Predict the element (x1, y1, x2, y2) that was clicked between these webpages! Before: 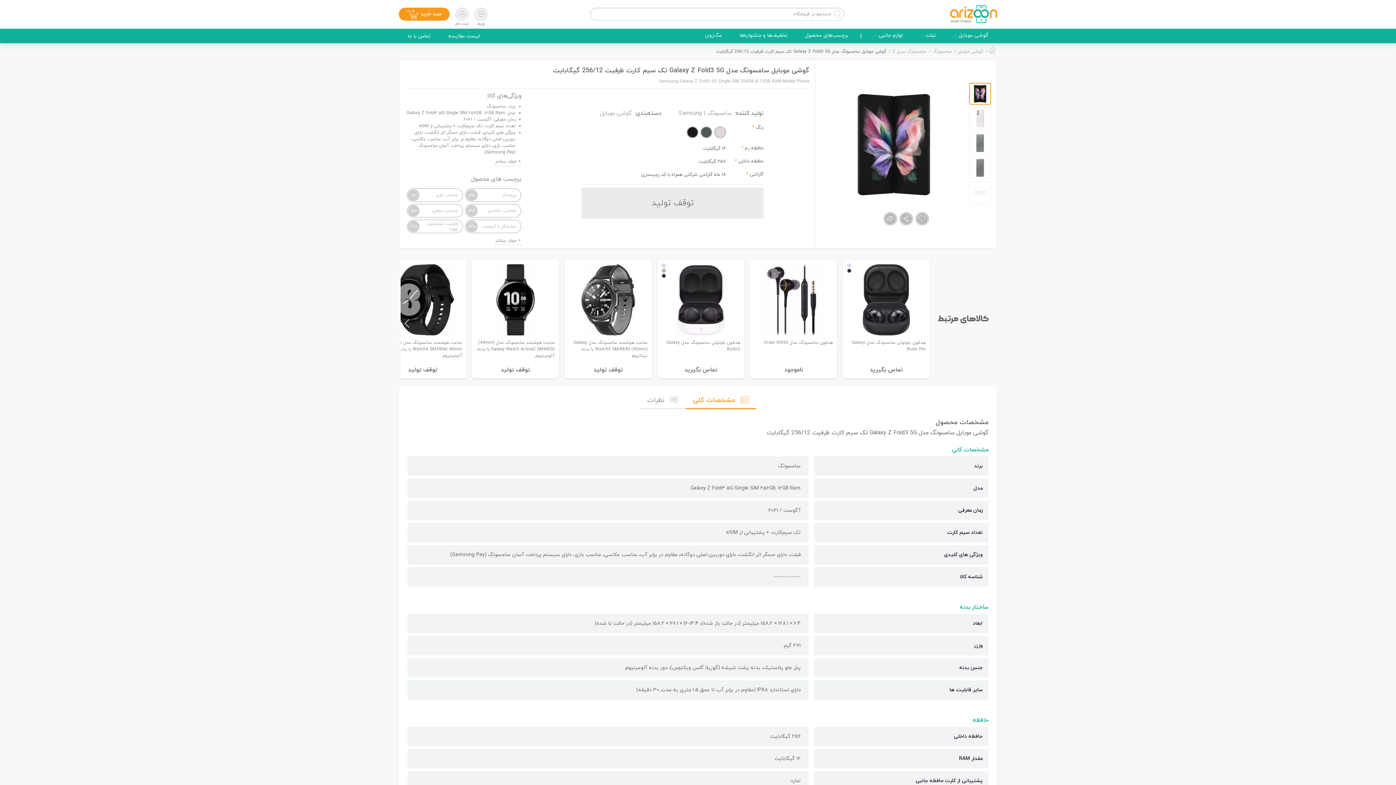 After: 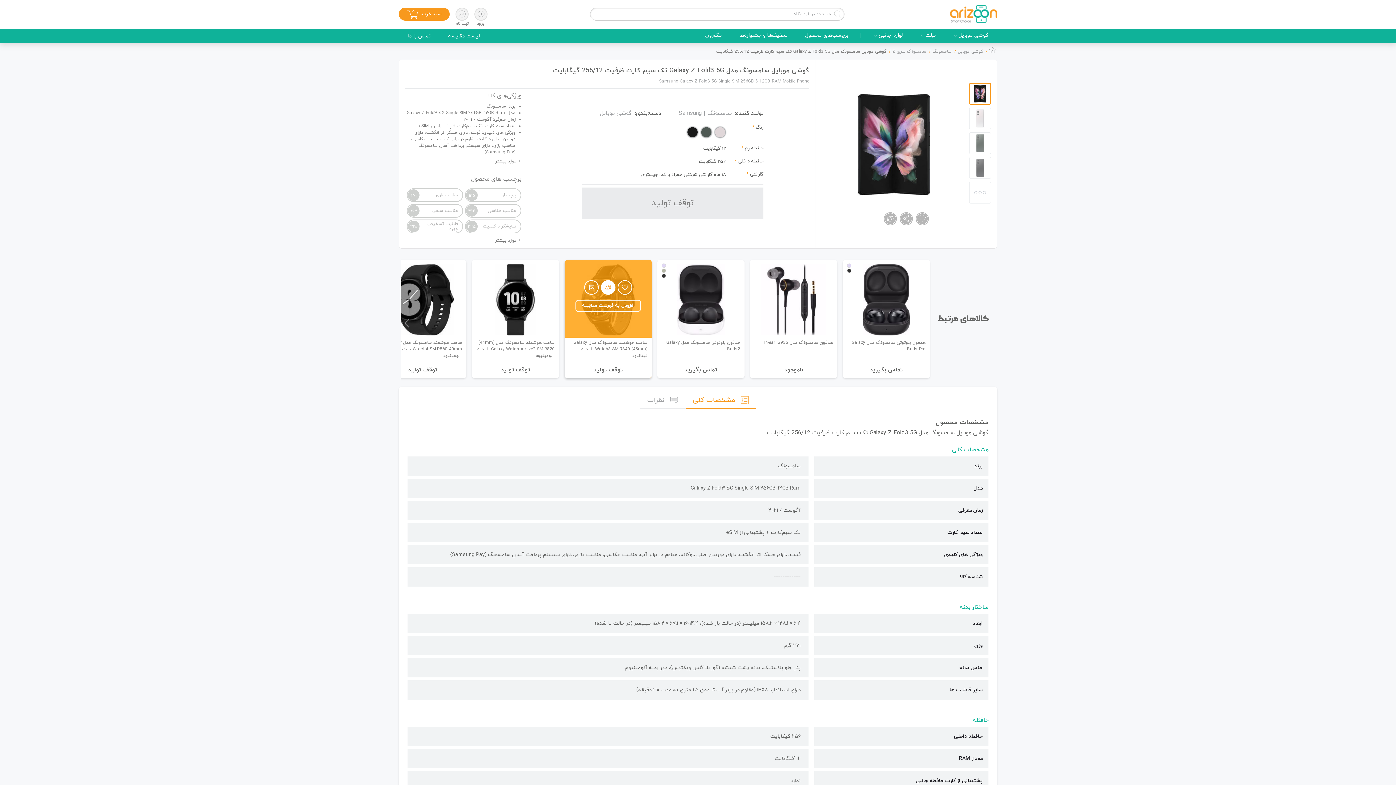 Action: bbox: (601, 280, 615, 294)